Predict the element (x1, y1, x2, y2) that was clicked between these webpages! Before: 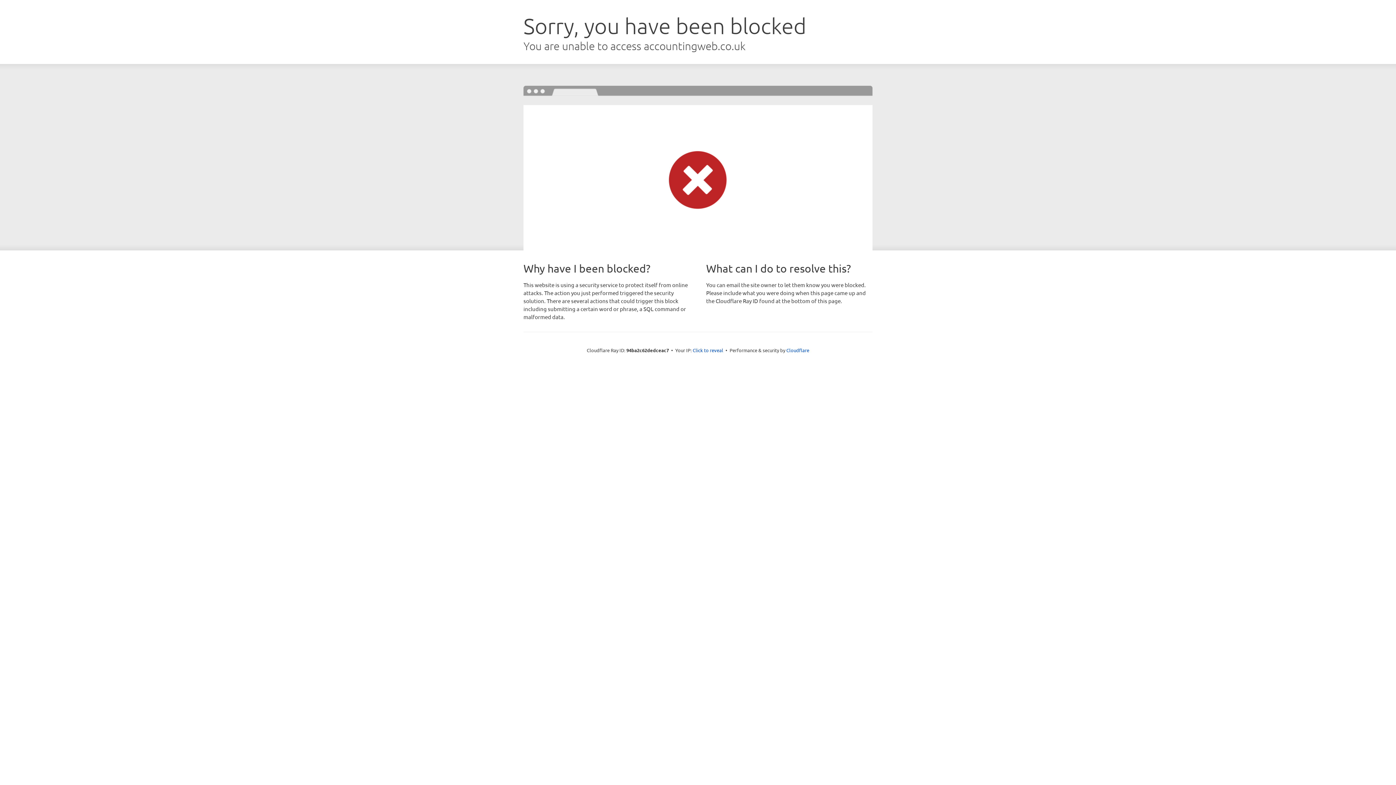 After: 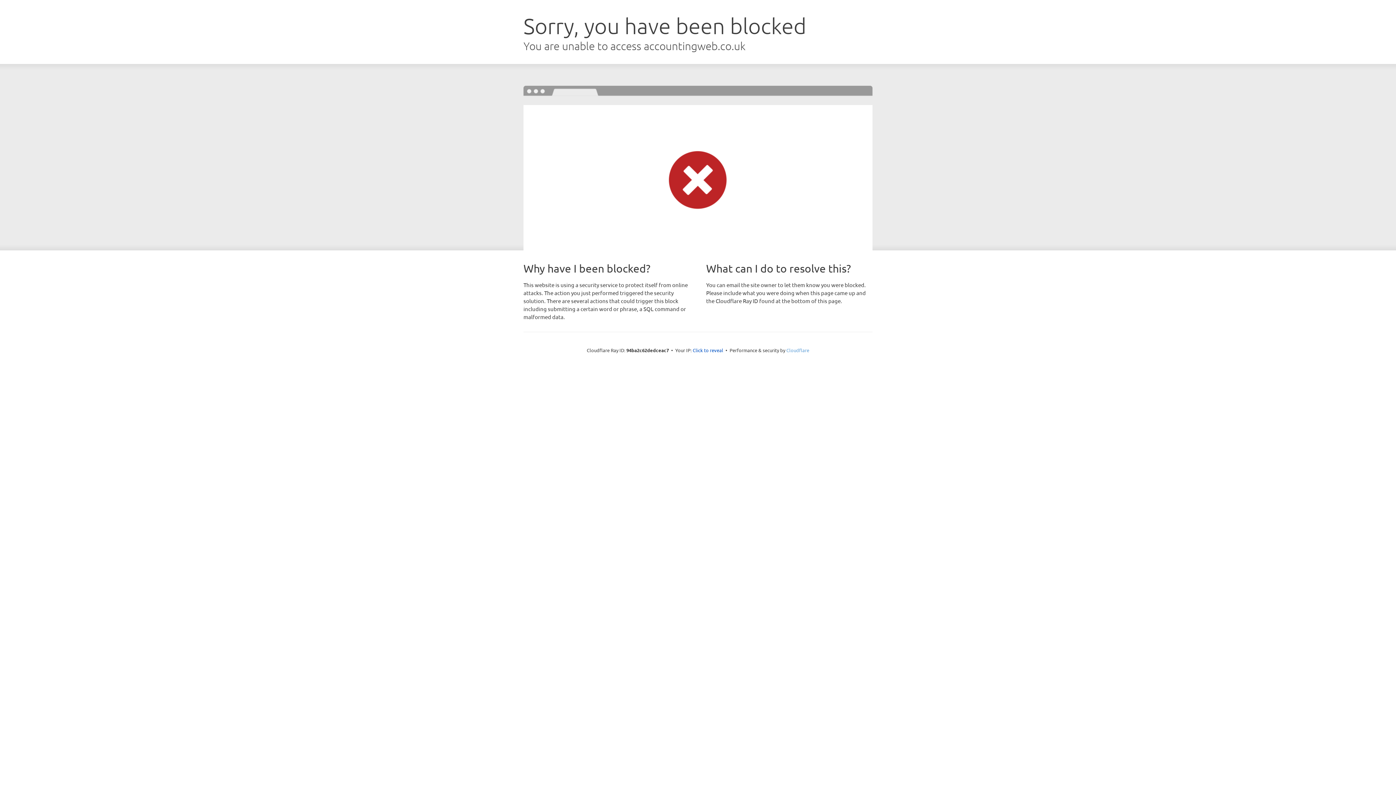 Action: label: Cloudflare bbox: (786, 347, 809, 353)